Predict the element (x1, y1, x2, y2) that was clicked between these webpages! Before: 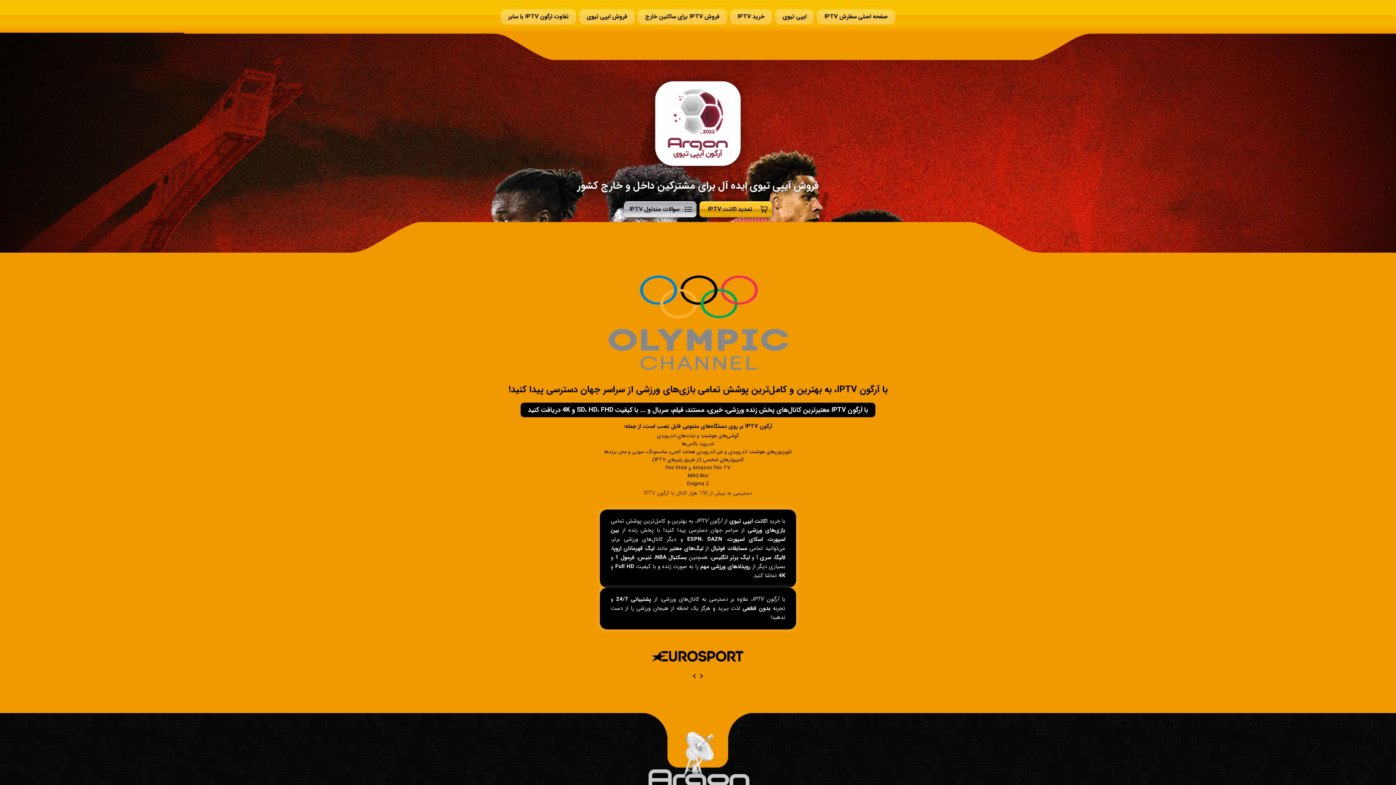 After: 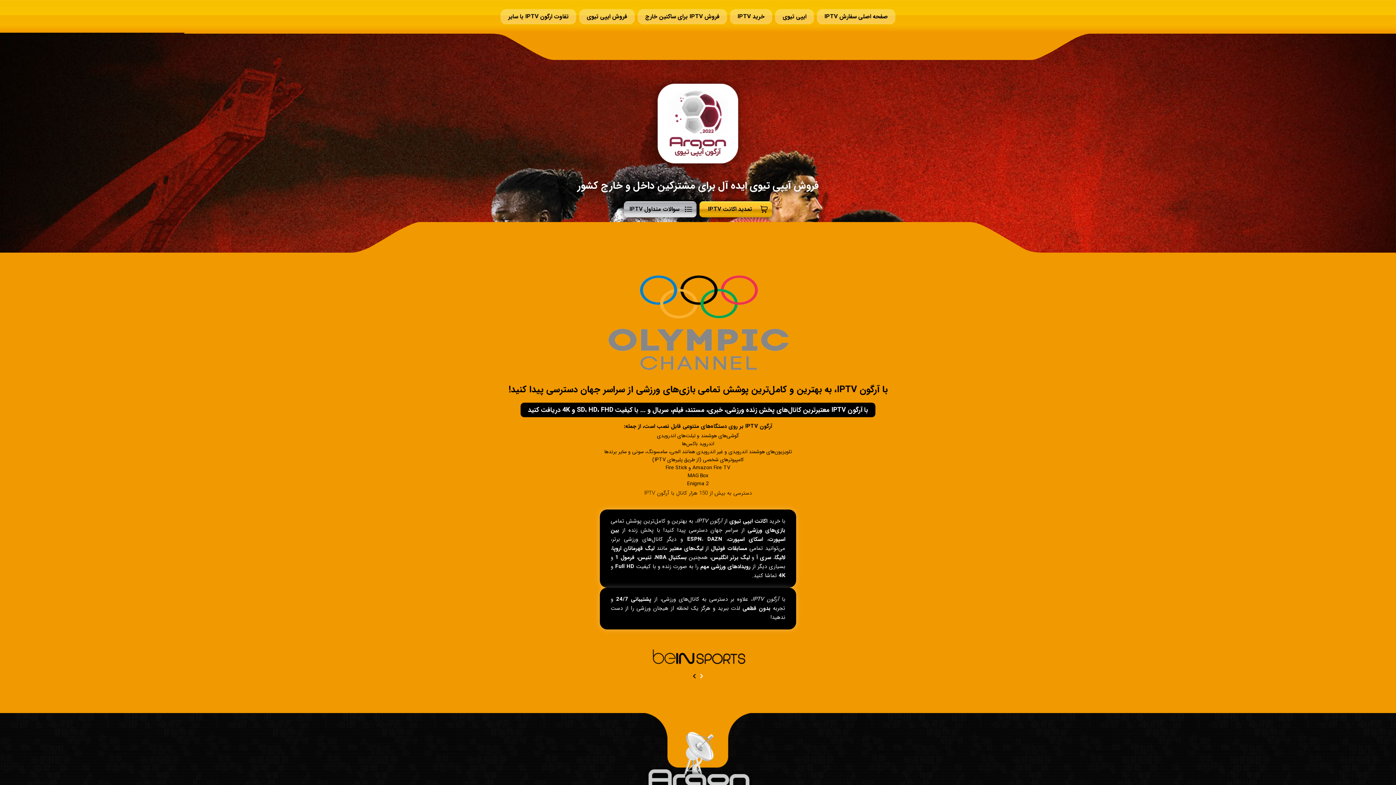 Action: bbox: (700, 671, 703, 682)